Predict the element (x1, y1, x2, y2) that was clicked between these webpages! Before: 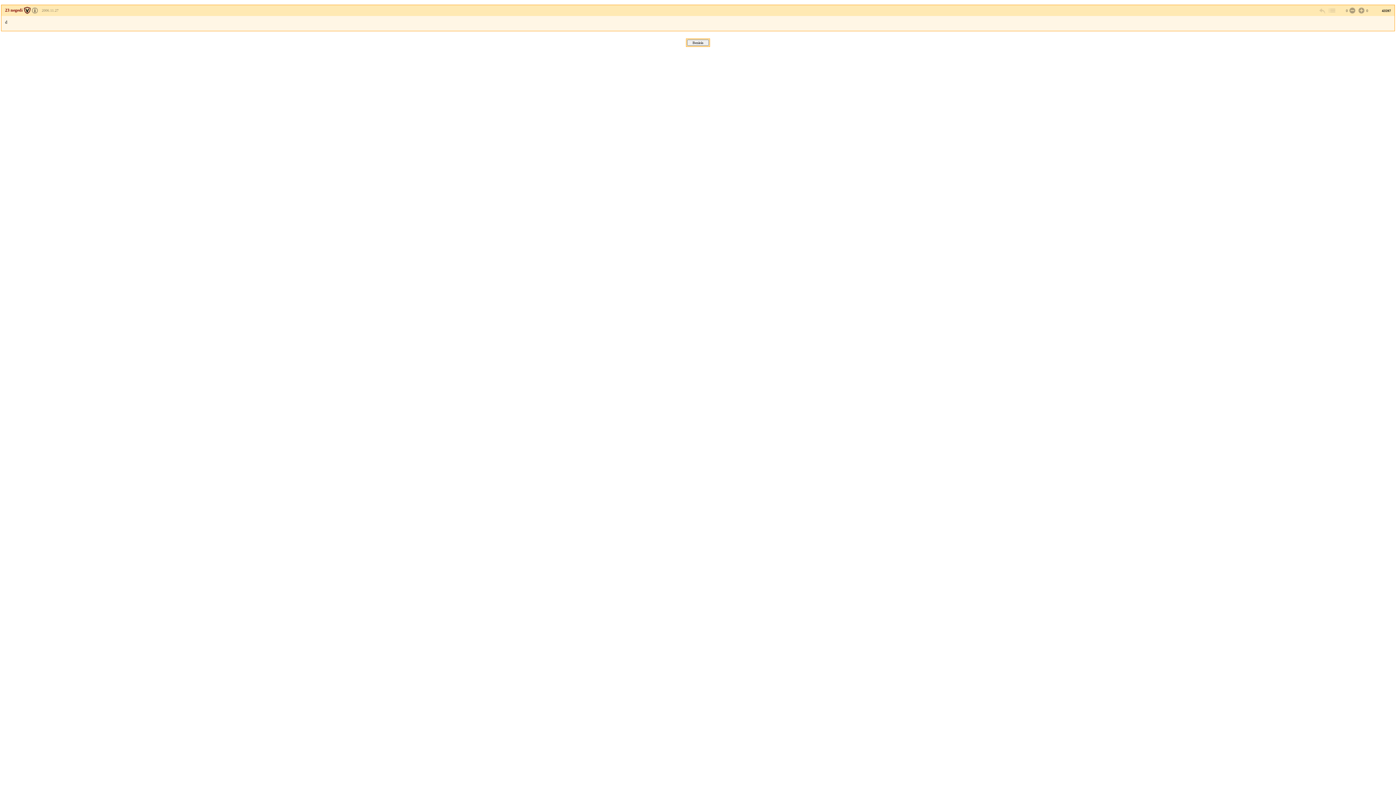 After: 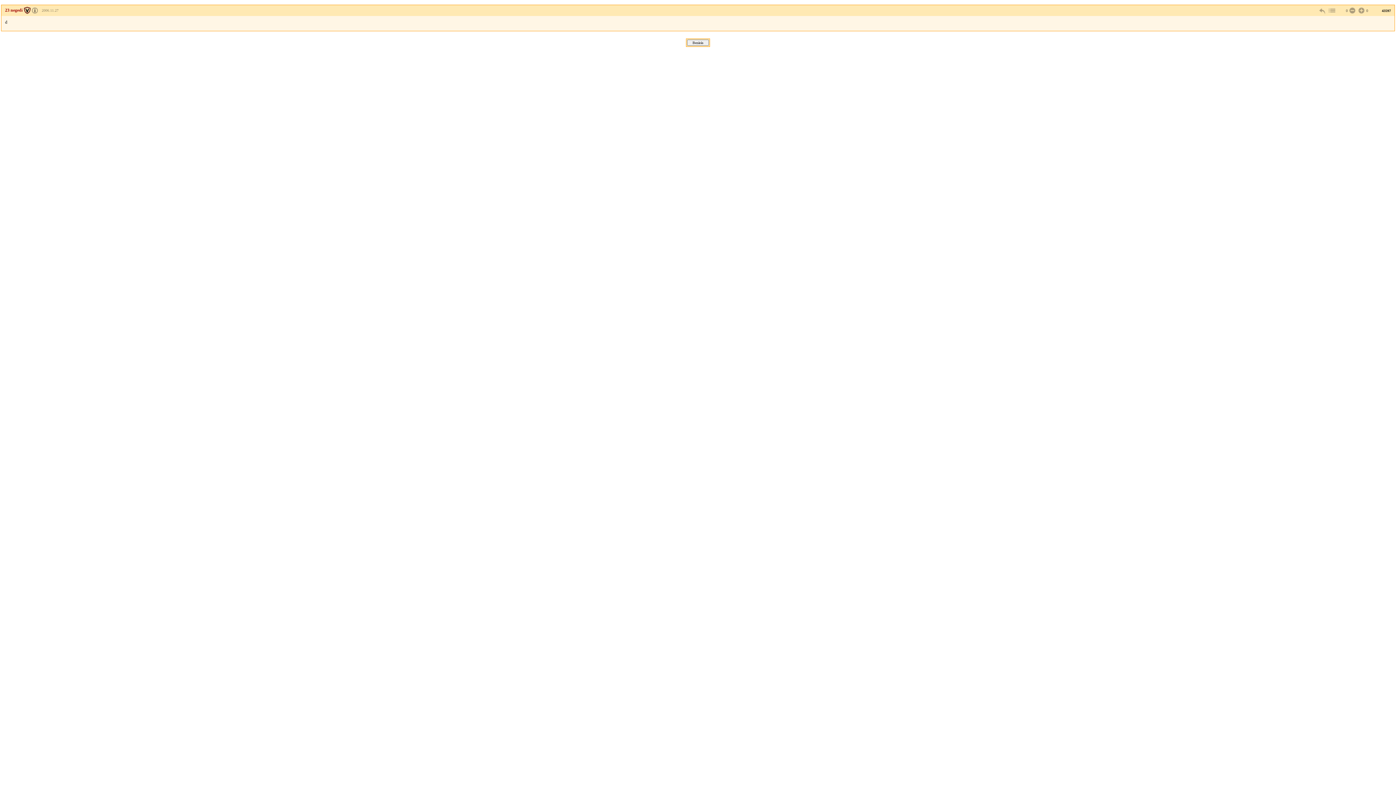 Action: bbox: (5, 7, 29, 12) label: 23 negedi